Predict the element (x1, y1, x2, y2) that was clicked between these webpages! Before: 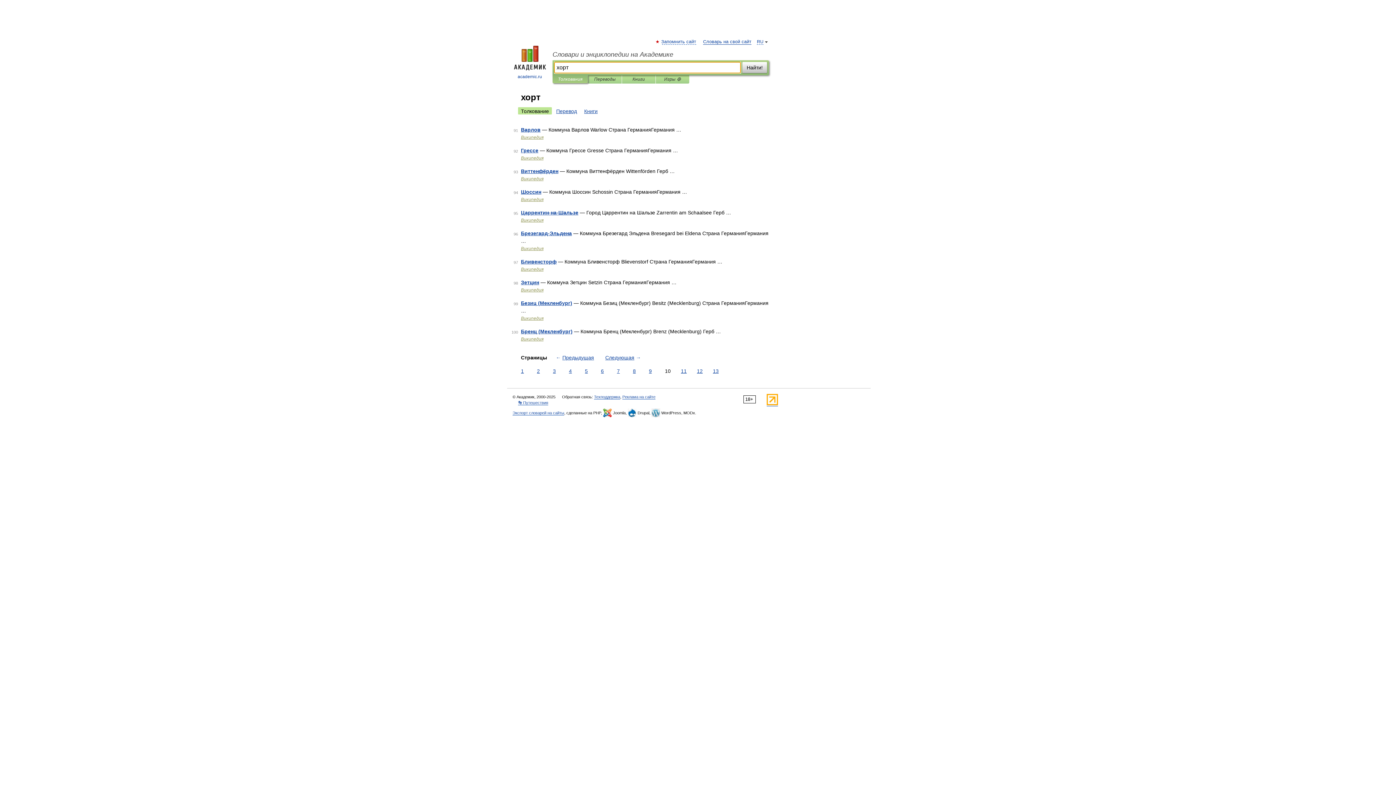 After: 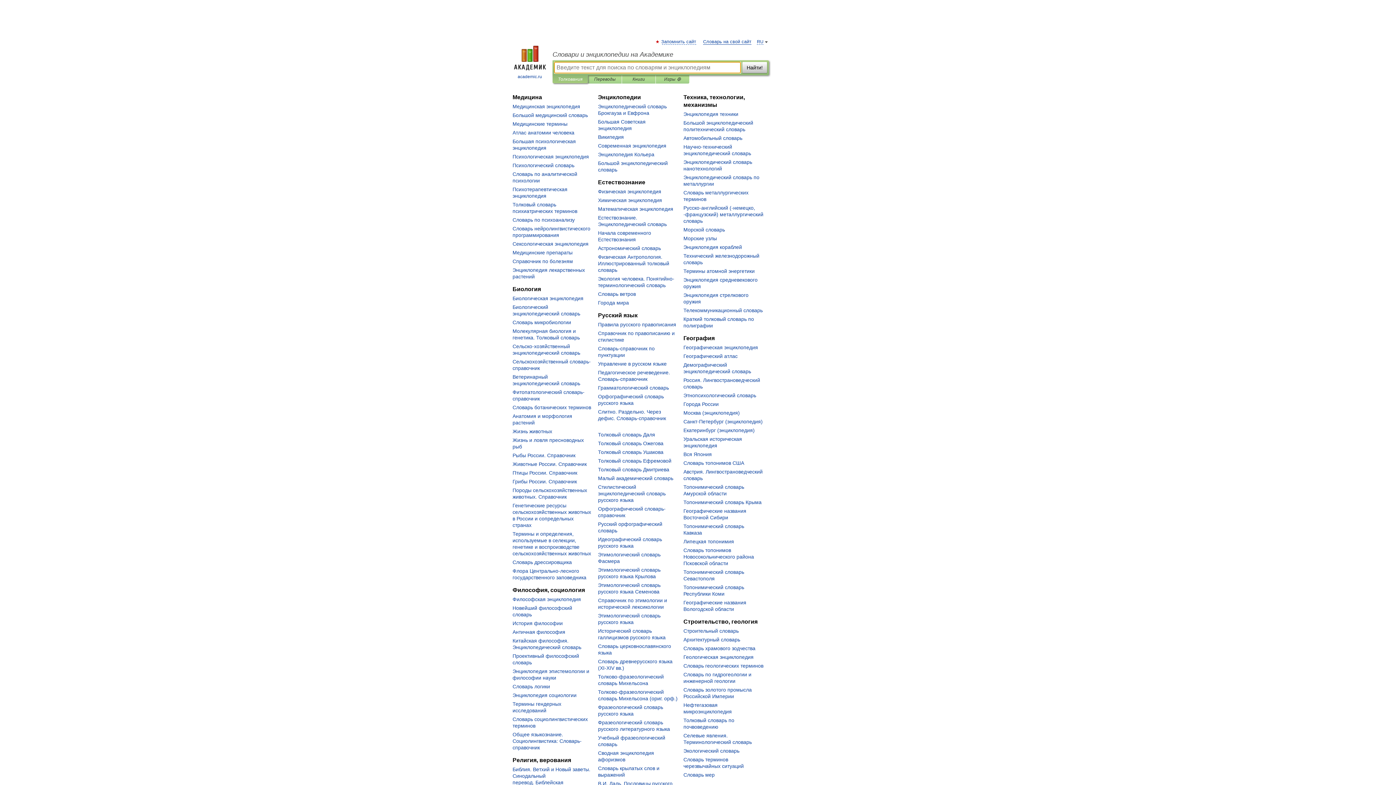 Action: label: Словари и энциклопедии на Академике bbox: (552, 50, 769, 58)